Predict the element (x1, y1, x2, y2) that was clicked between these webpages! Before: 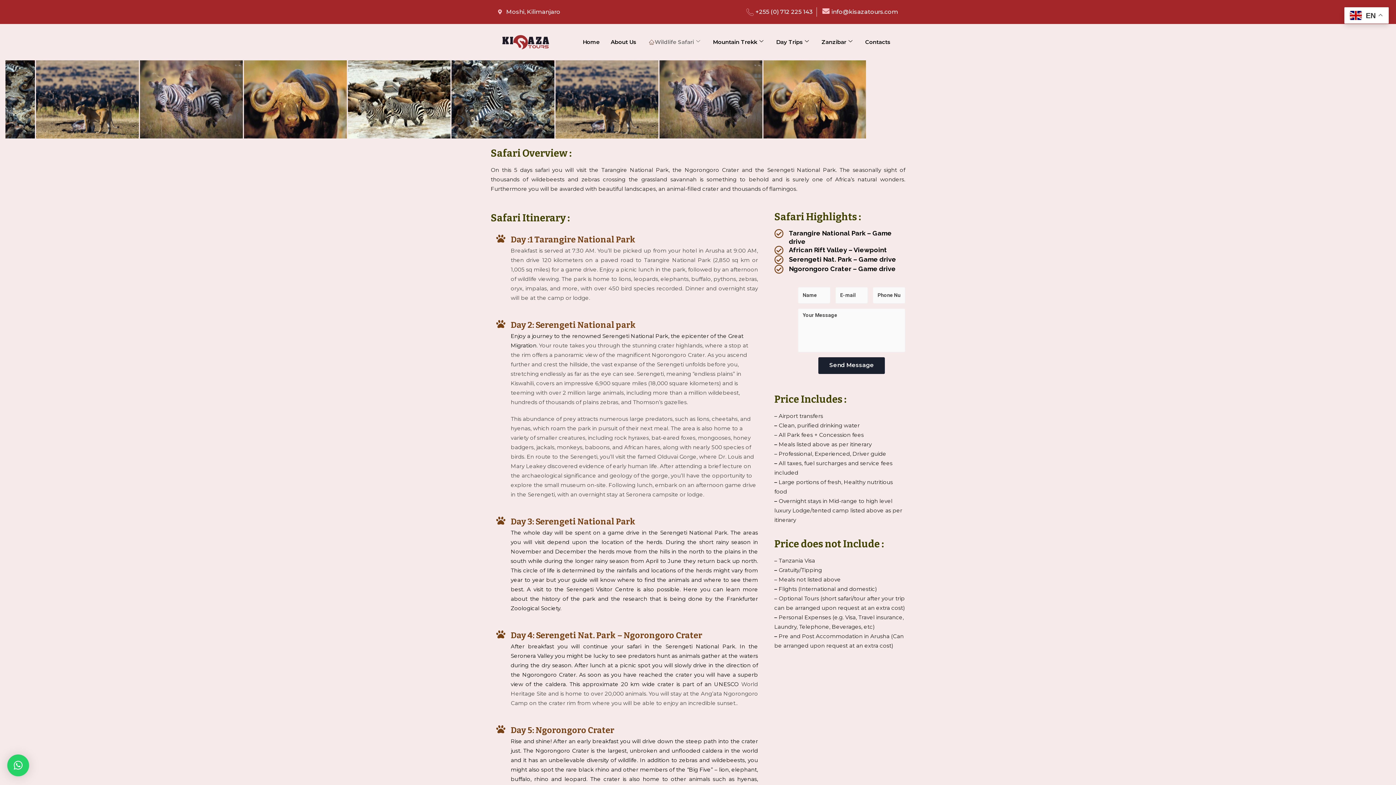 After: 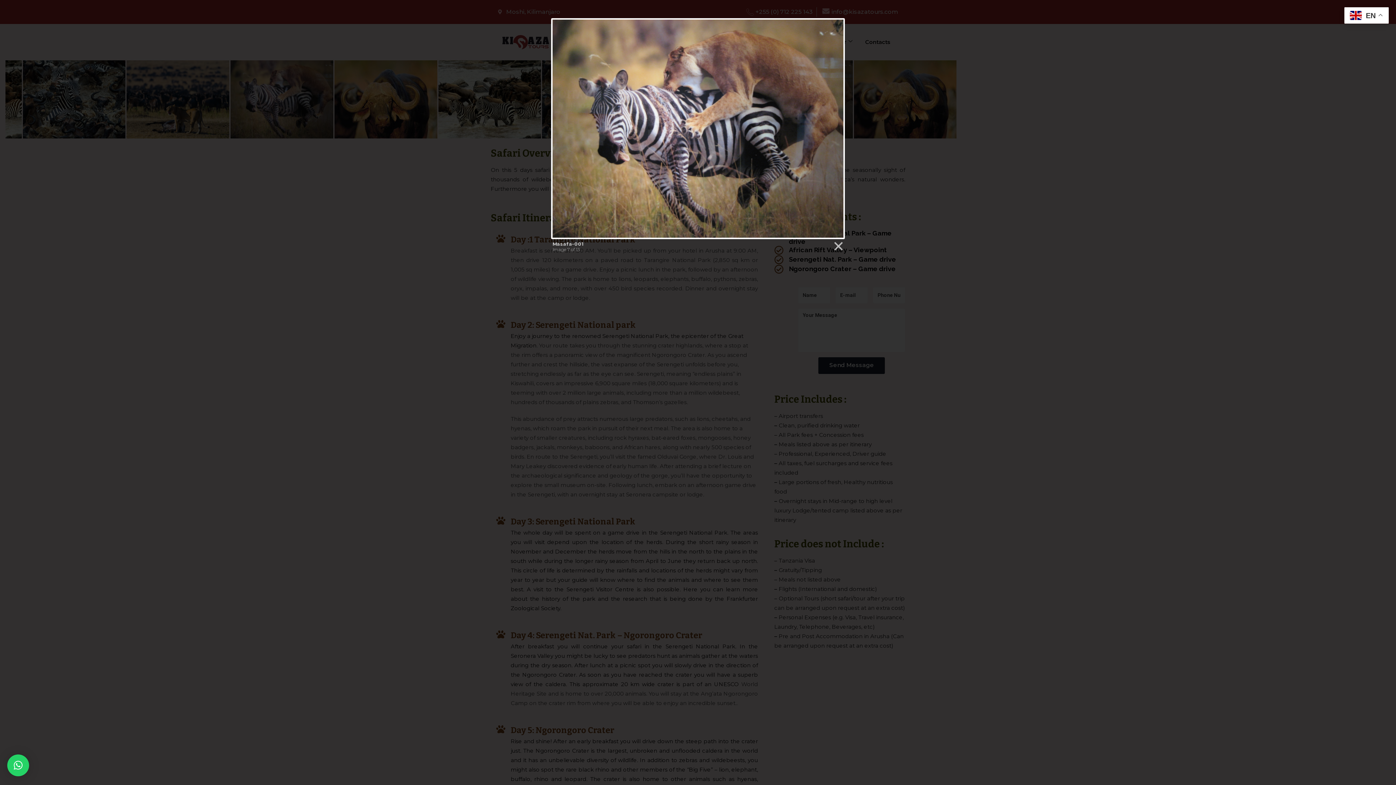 Action: bbox: (126, 60, 229, 138)